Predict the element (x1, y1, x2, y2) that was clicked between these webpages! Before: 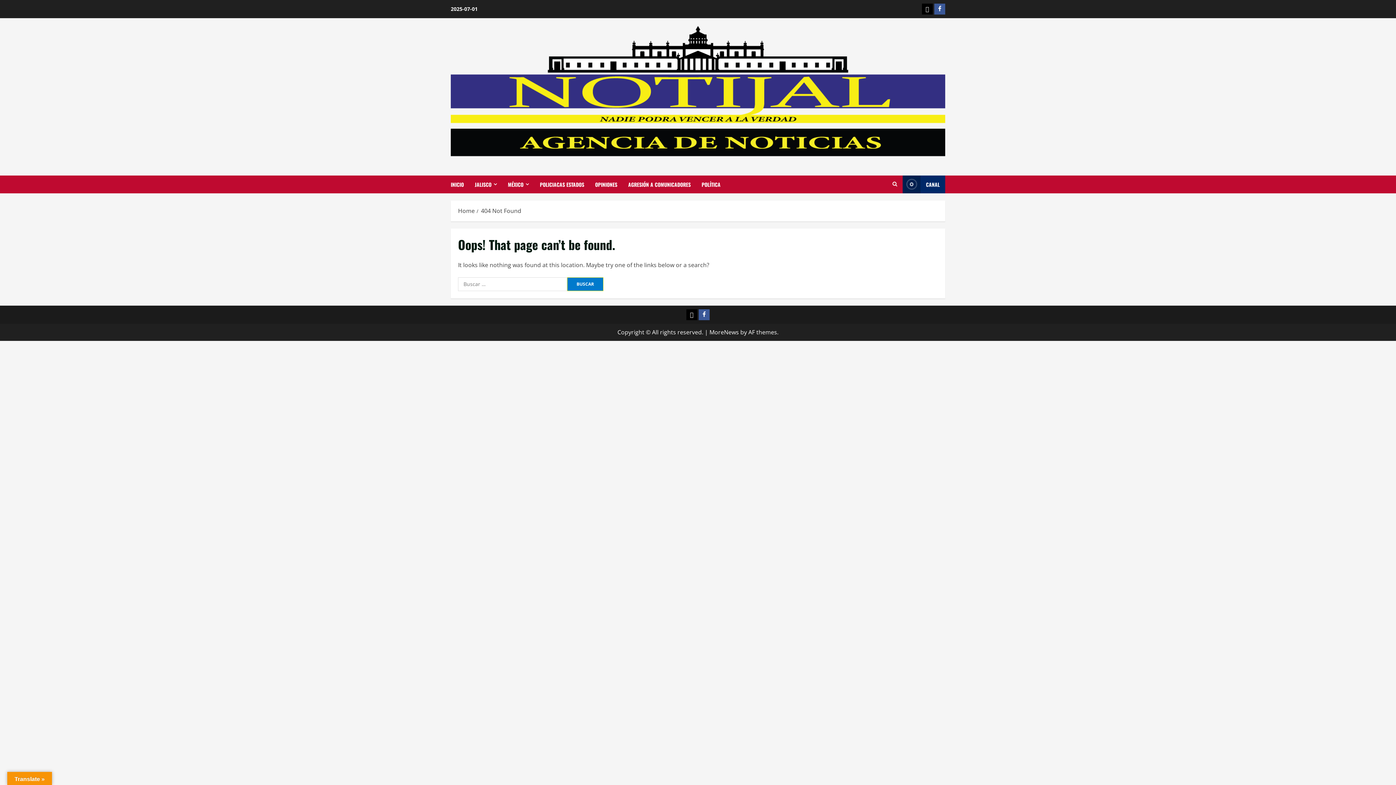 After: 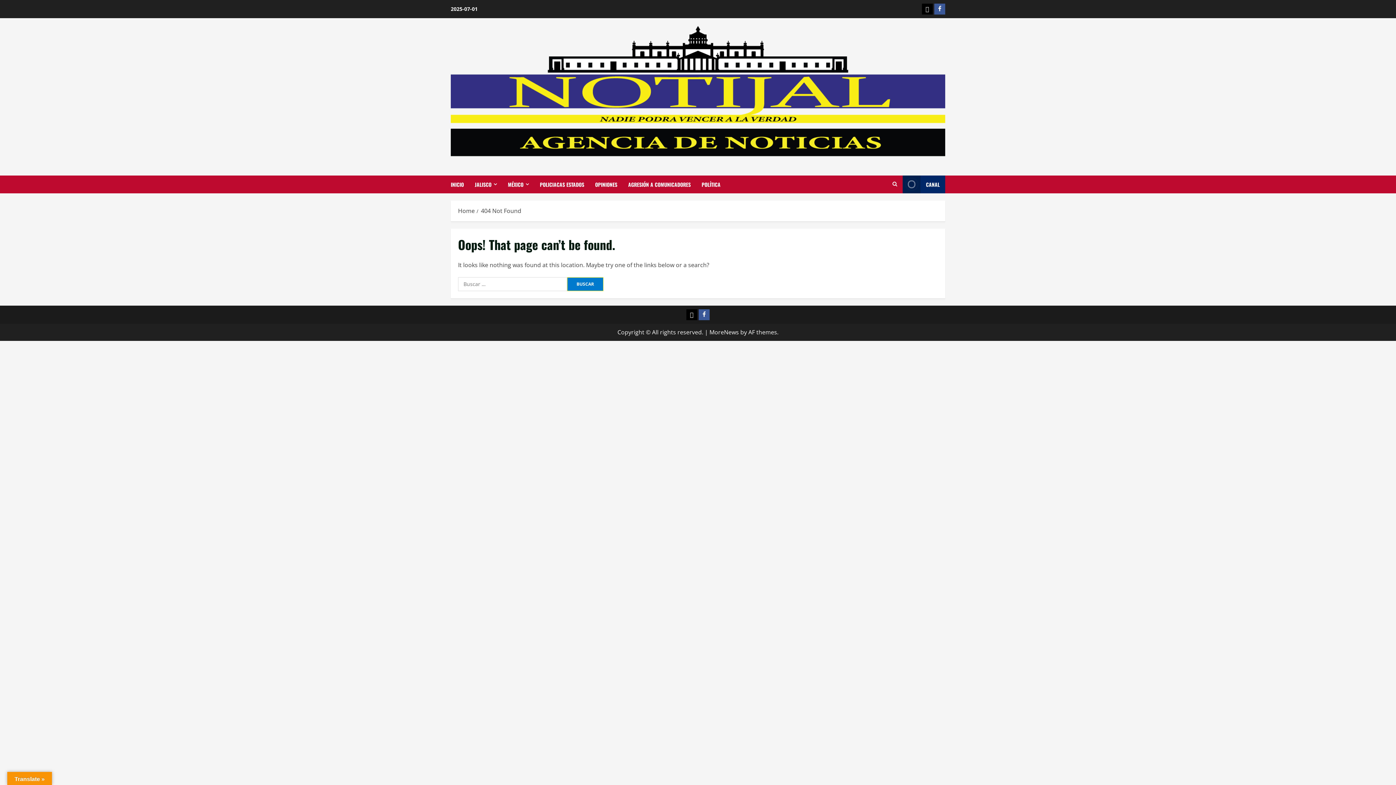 Action: label: MoreNews bbox: (709, 328, 739, 336)